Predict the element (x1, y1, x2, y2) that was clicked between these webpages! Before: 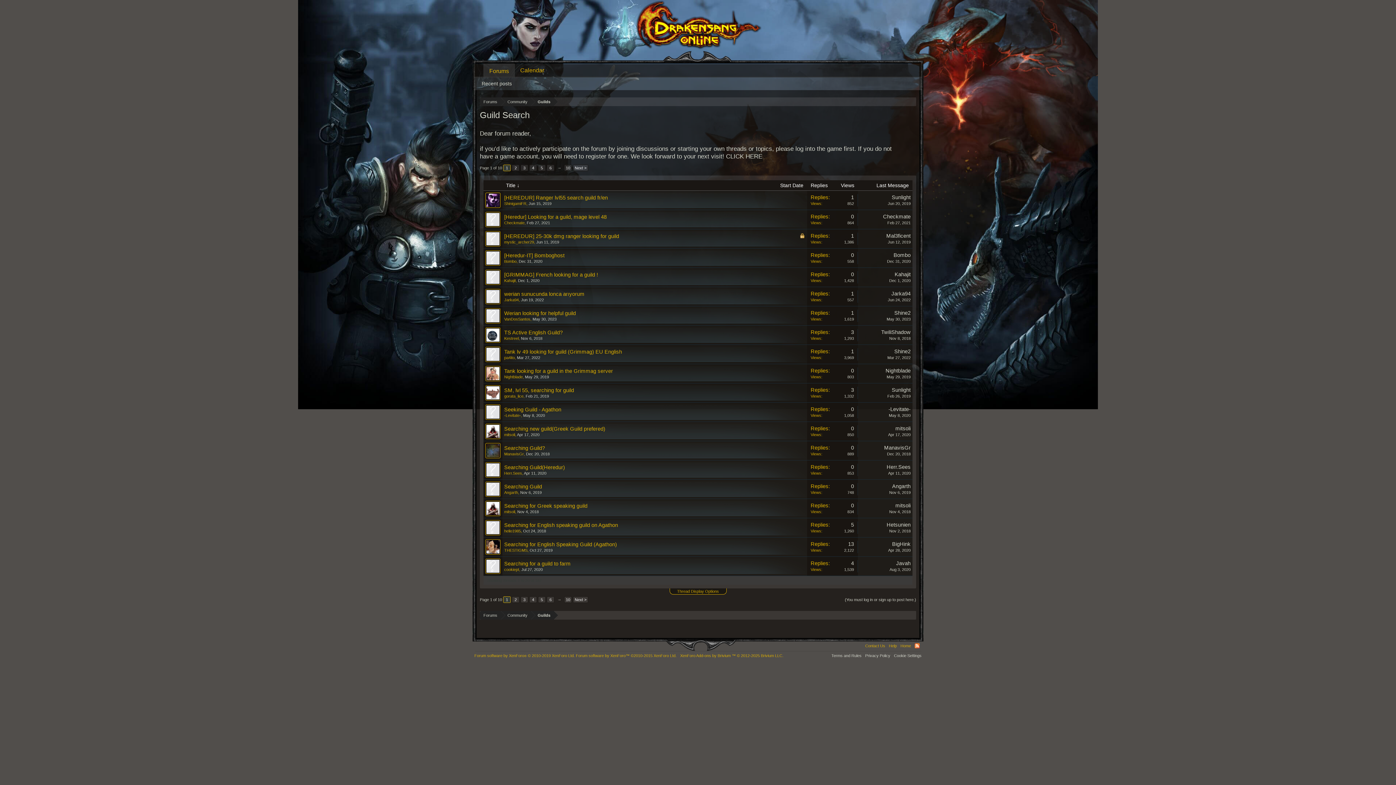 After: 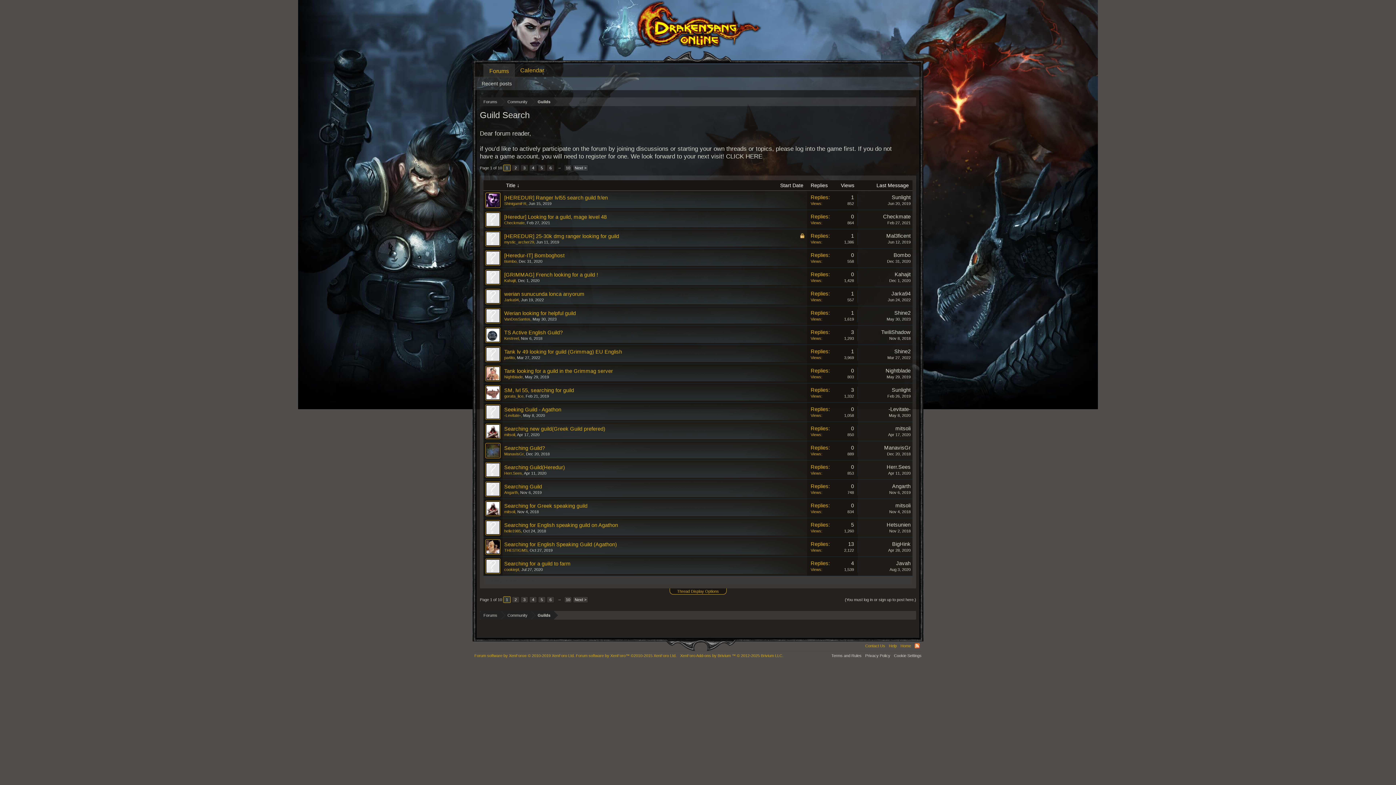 Action: bbox: (529, 548, 552, 552) label: Oct 27, 2019